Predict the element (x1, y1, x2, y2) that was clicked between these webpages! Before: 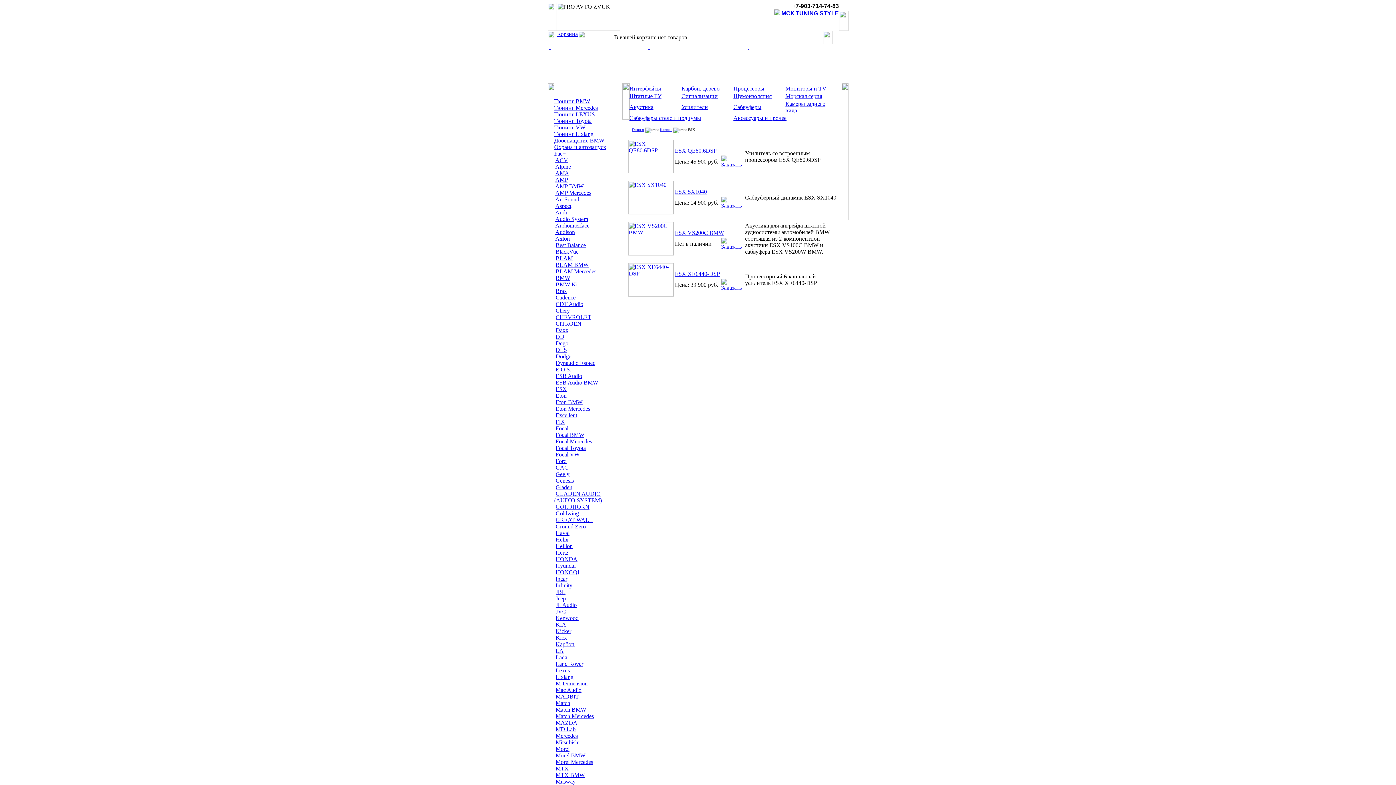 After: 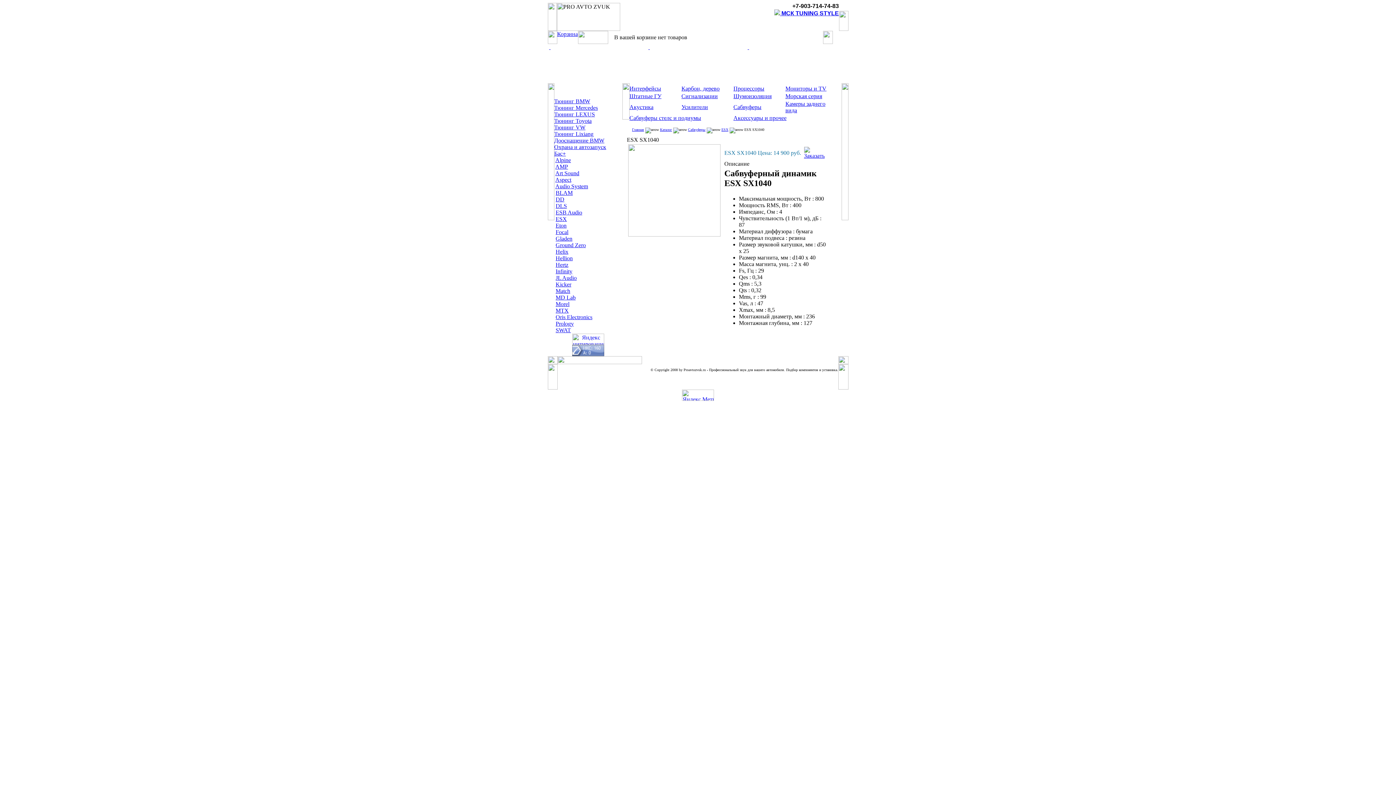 Action: bbox: (628, 209, 673, 215)